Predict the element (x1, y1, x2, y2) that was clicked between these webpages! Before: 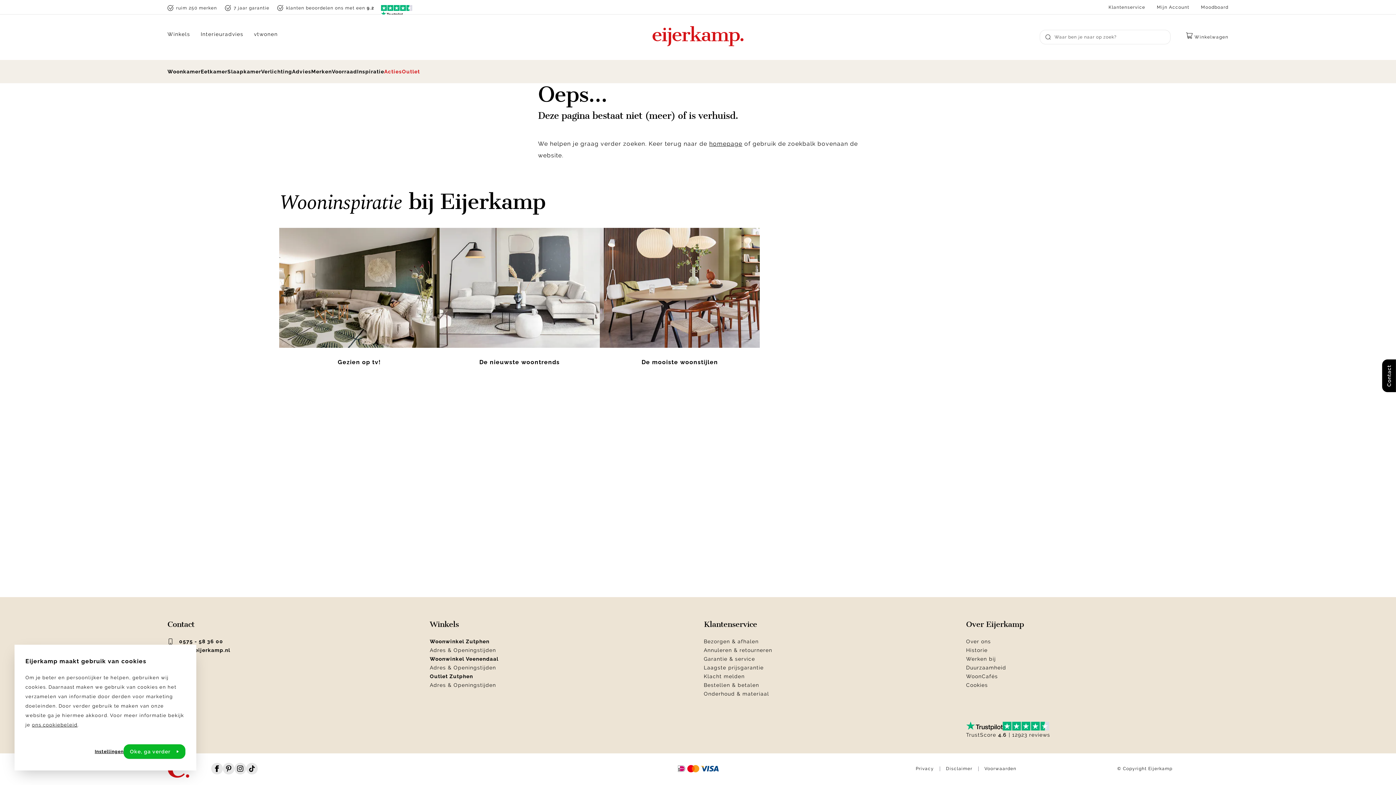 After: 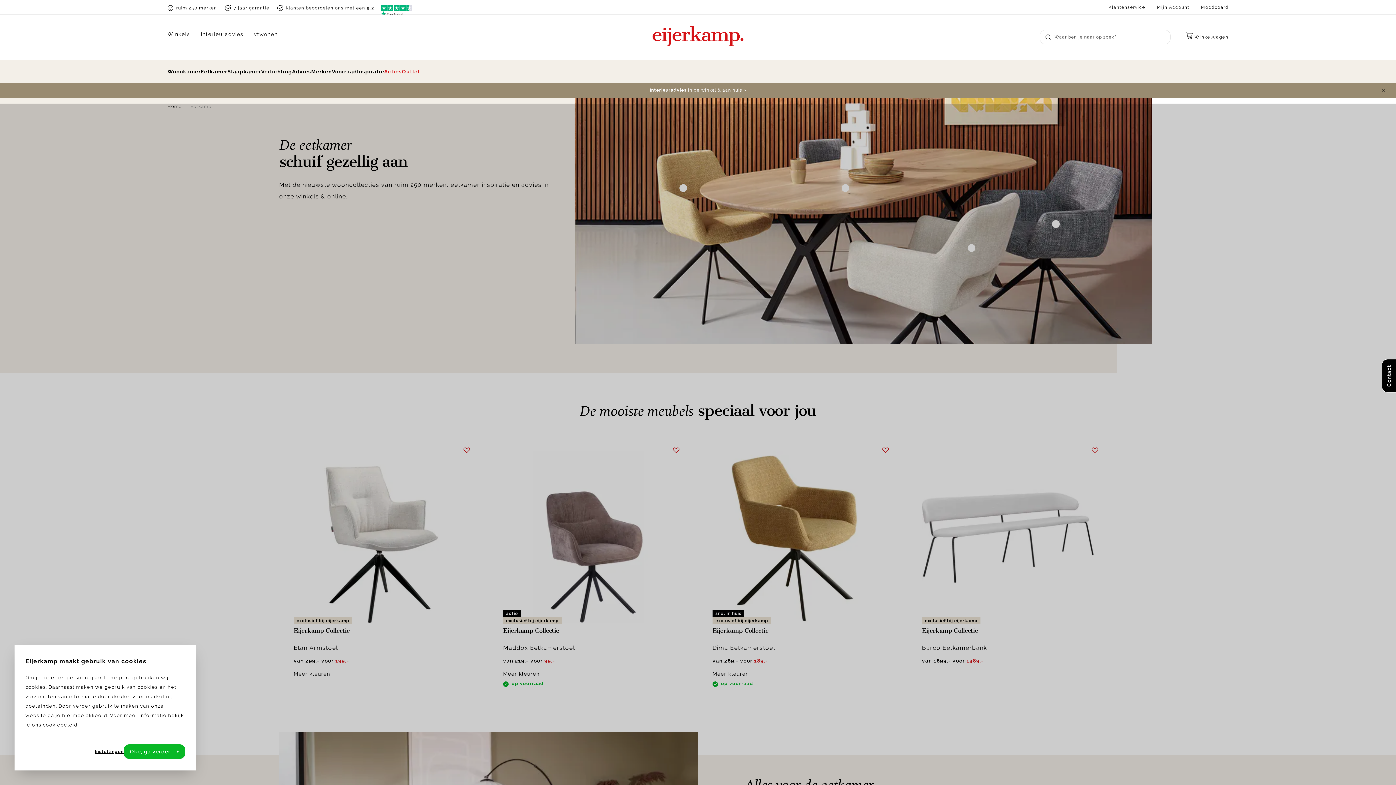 Action: label: Eetkamer bbox: (200, 59, 227, 83)